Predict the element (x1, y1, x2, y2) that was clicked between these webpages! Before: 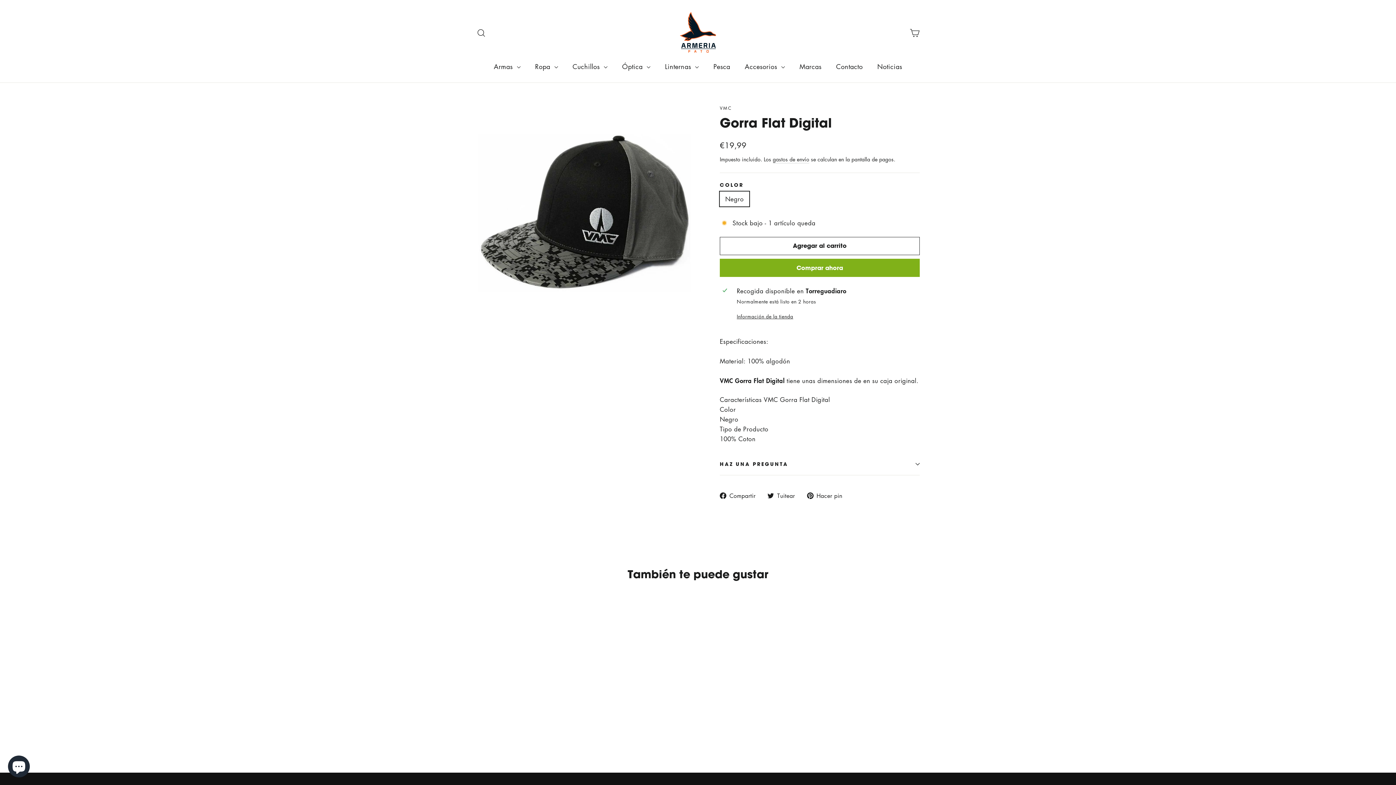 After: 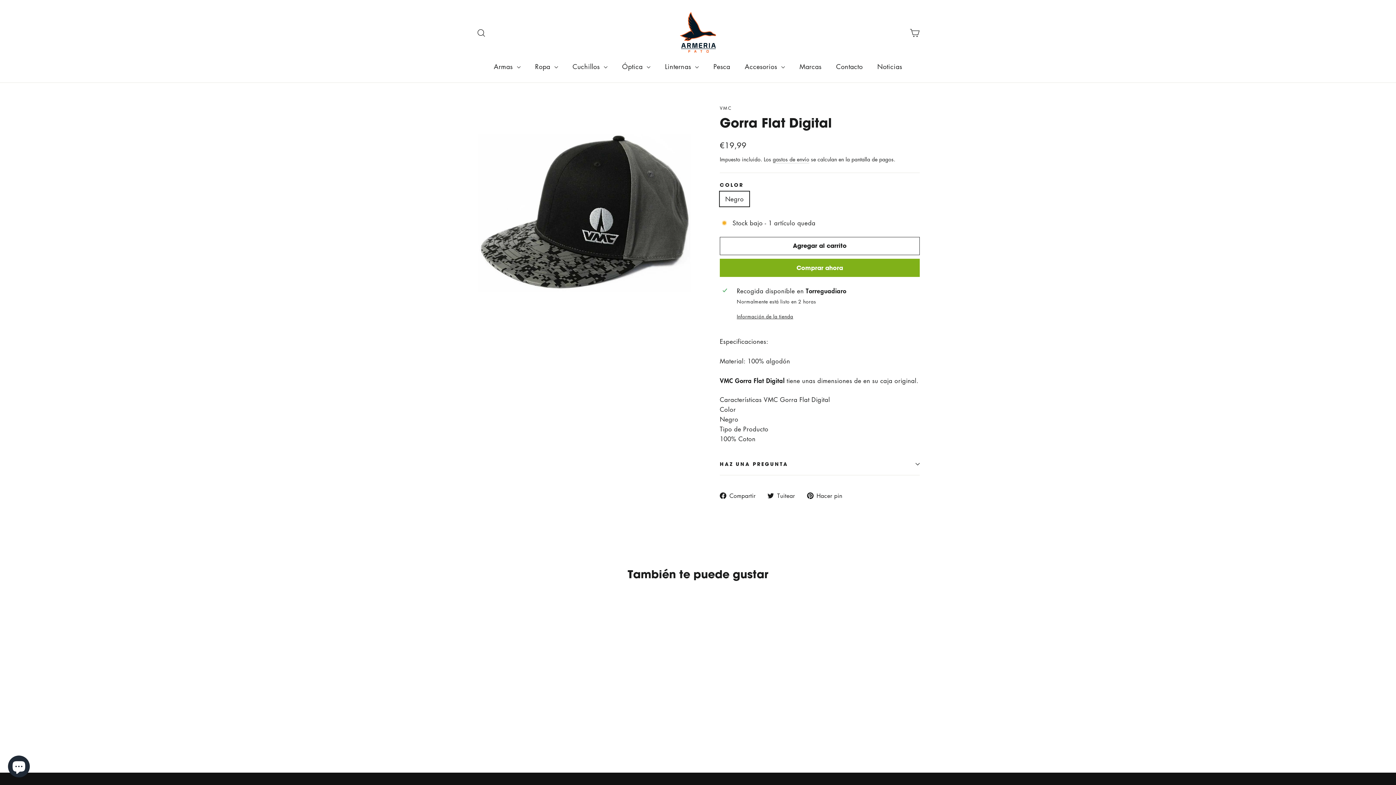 Action: bbox: (767, 491, 800, 500) label:  Tuitear
Tuitear en Twitter